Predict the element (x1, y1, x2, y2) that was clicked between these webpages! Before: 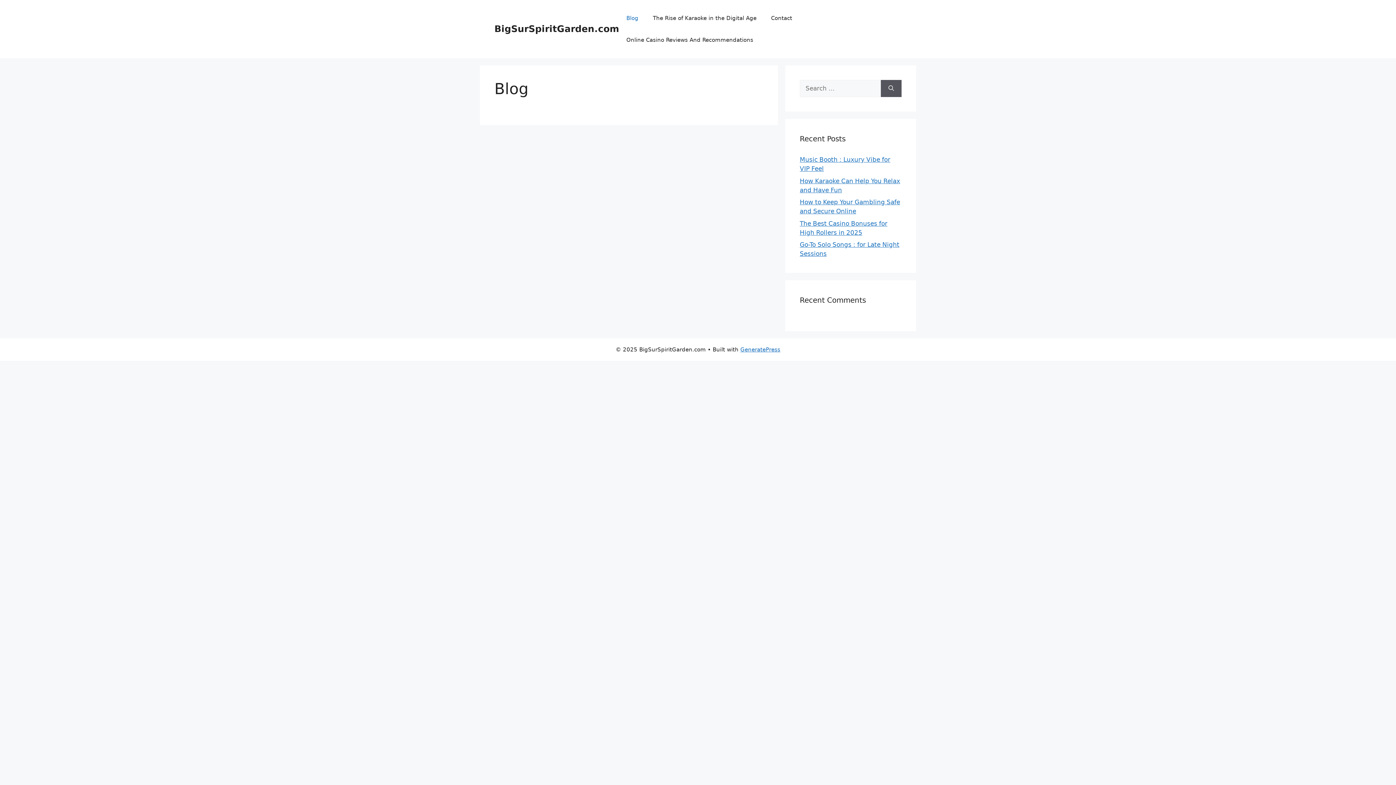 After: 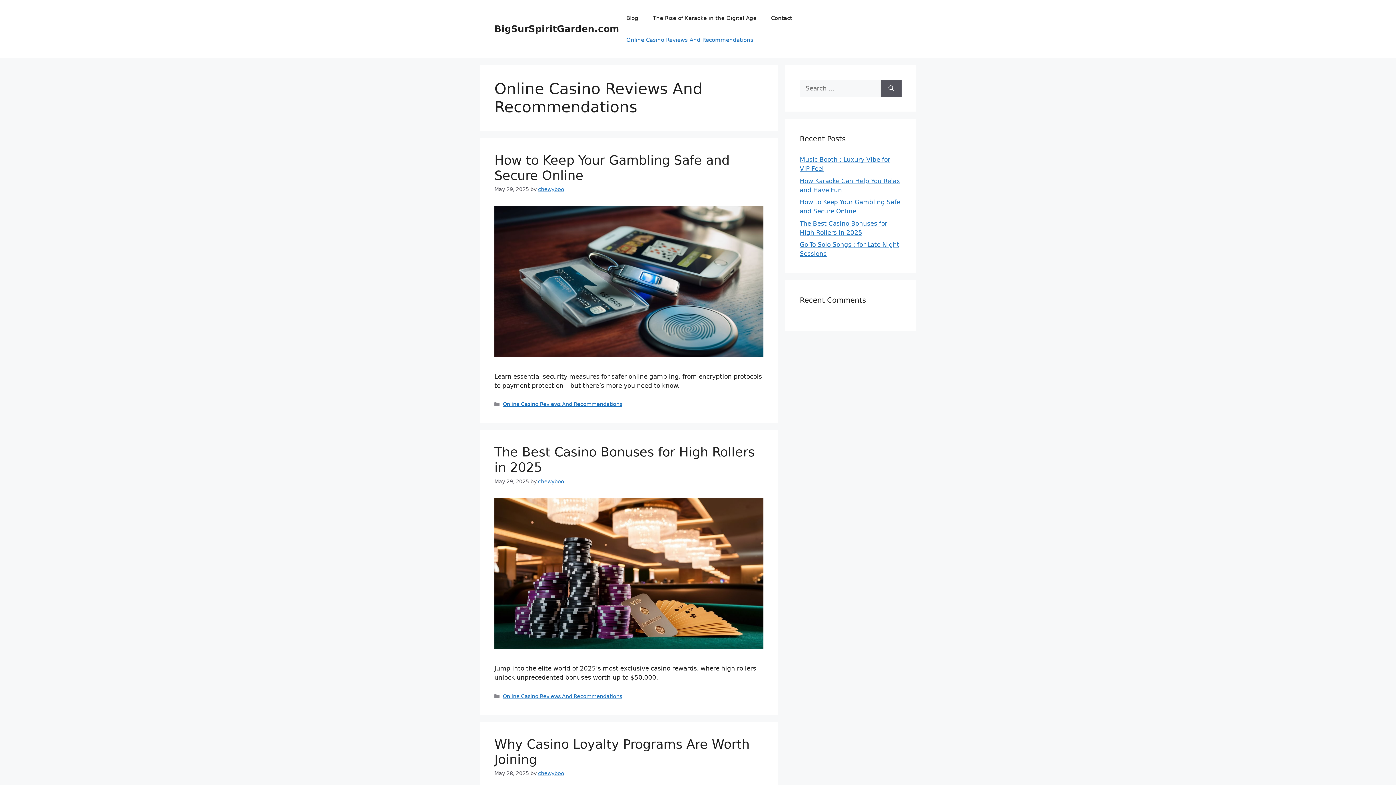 Action: label: Online Casino Reviews And Recommendations bbox: (619, 29, 760, 50)